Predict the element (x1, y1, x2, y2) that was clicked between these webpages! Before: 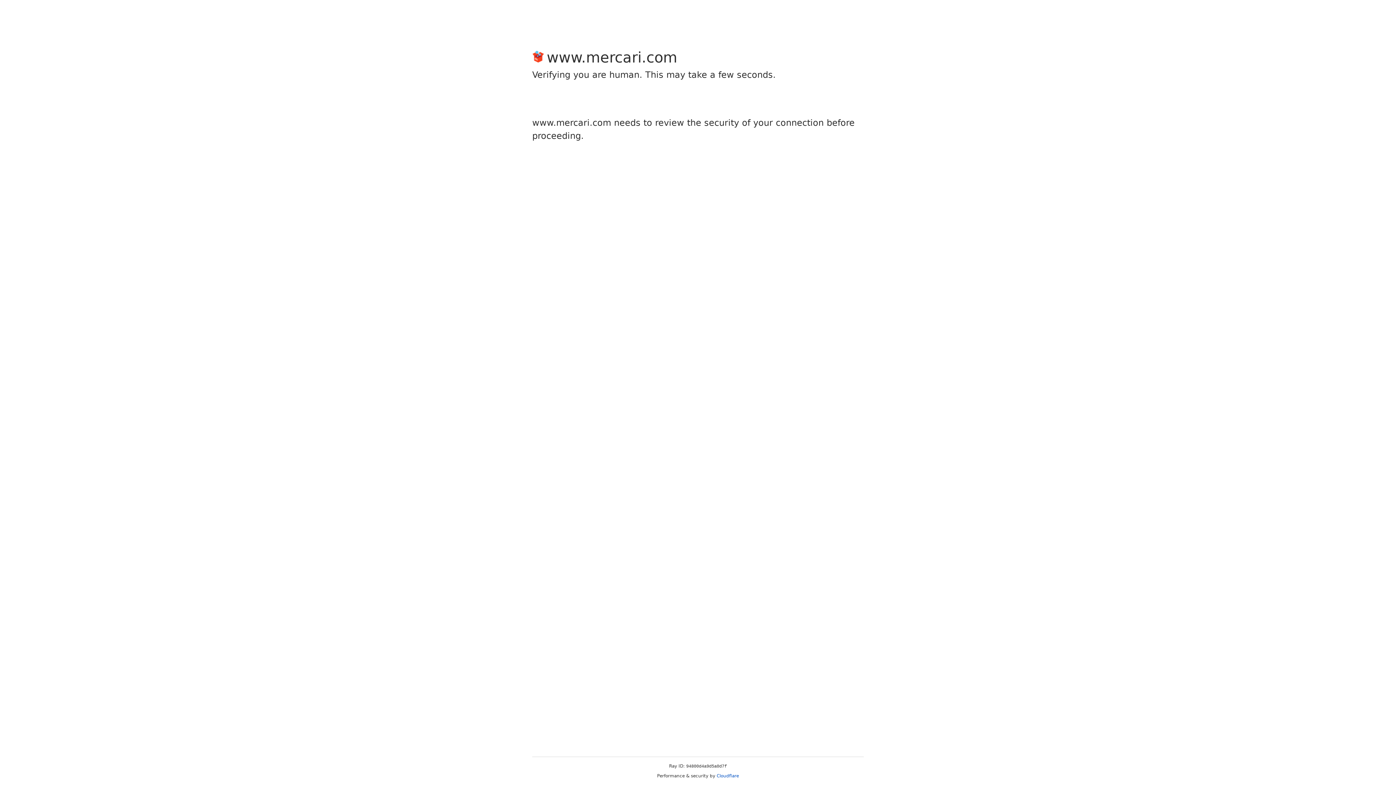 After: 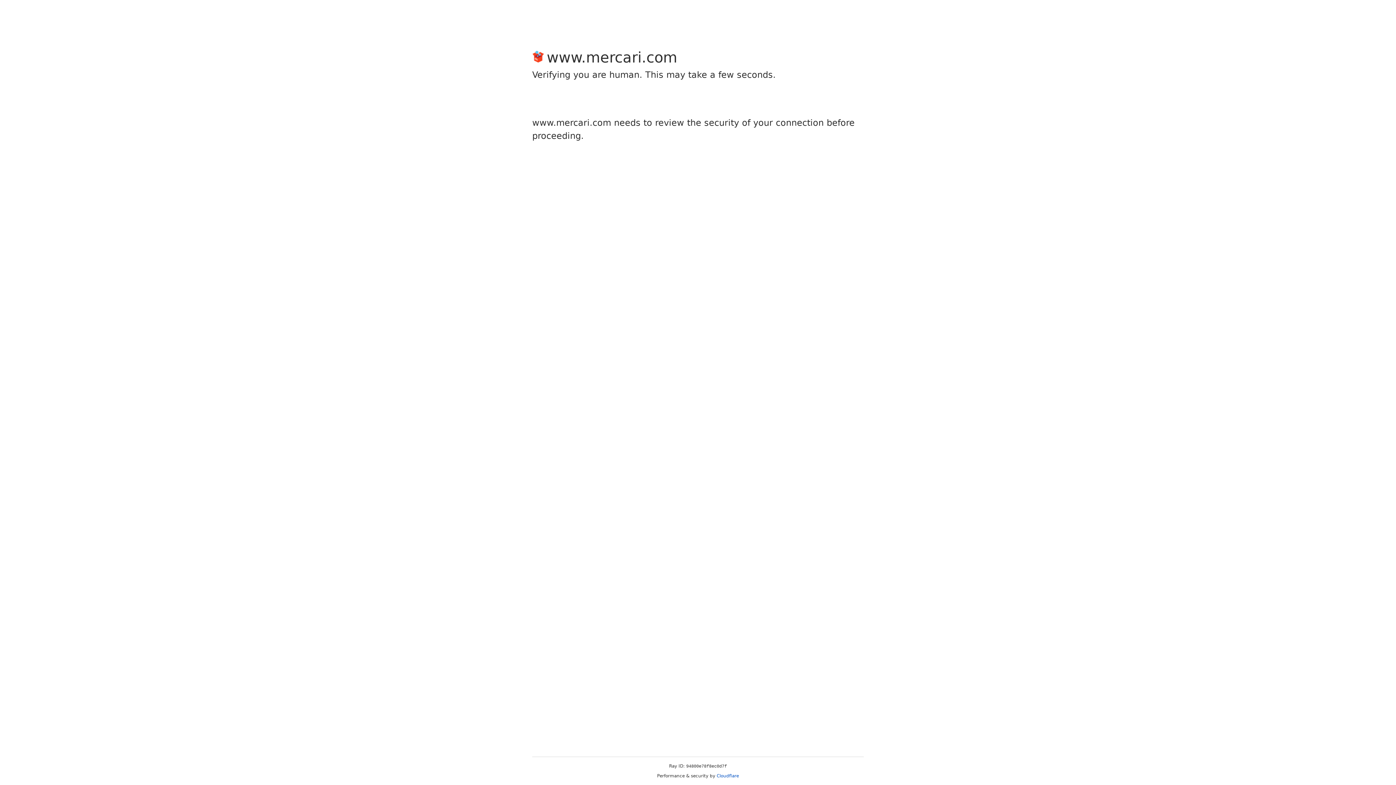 Action: label: Cloudflare bbox: (716, 773, 739, 778)